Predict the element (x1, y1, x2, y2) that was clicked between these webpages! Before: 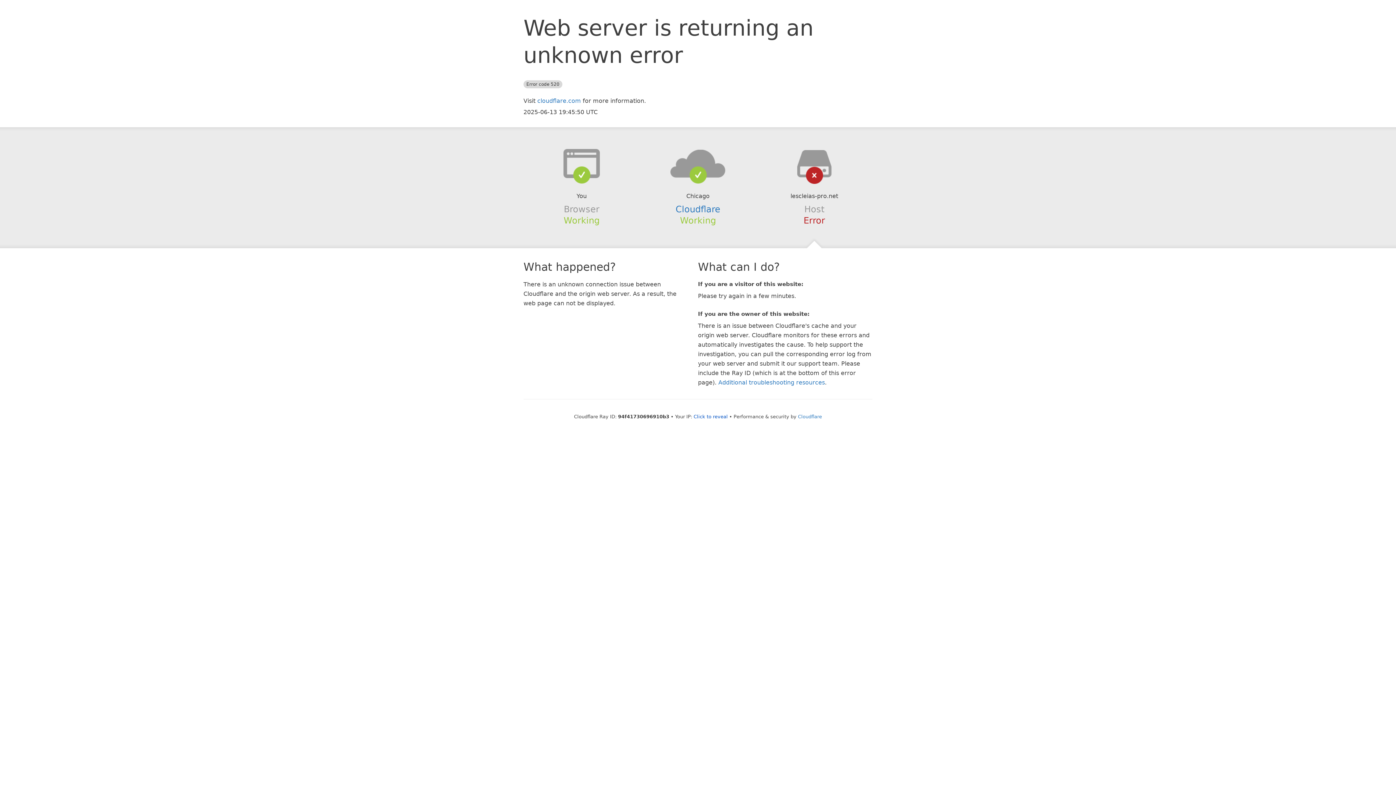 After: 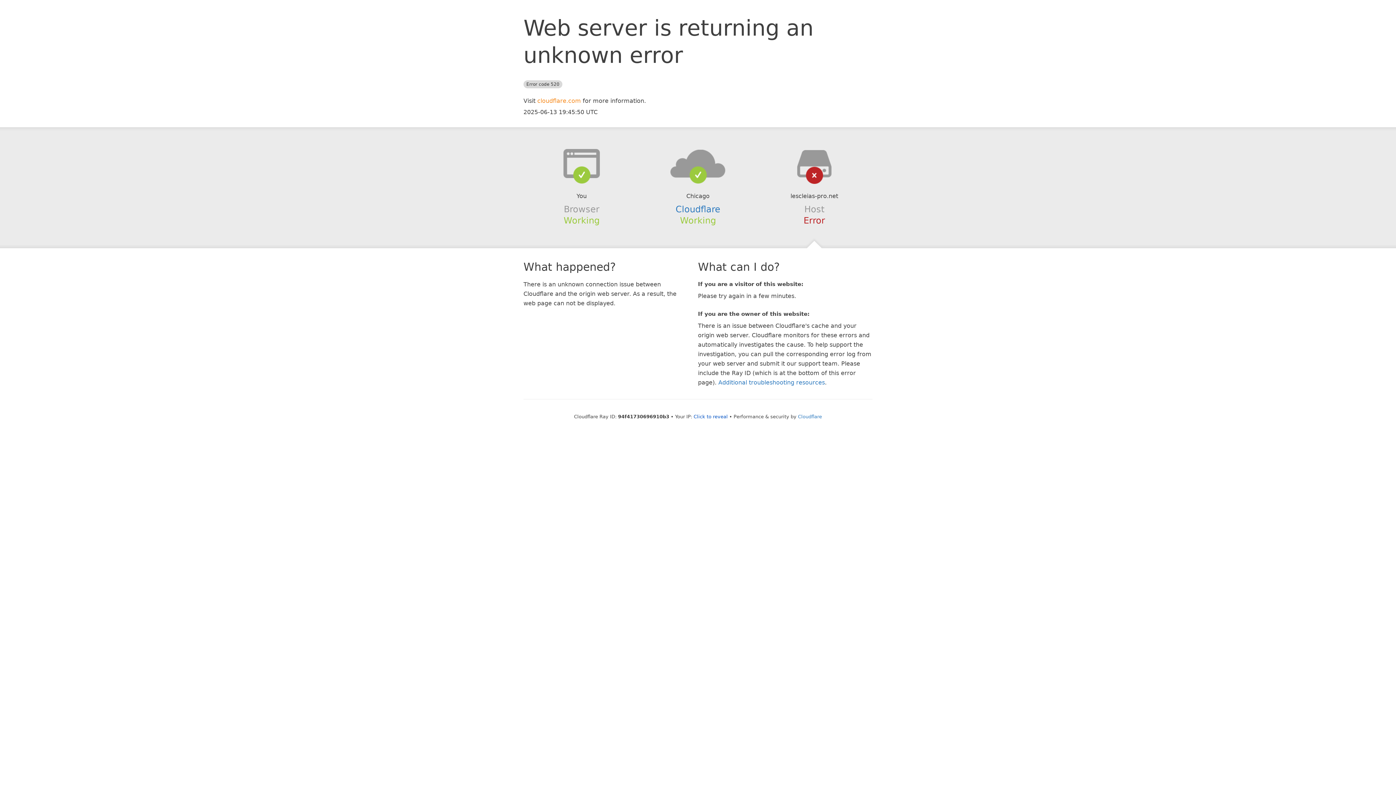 Action: label: cloudflare.com bbox: (537, 97, 581, 104)